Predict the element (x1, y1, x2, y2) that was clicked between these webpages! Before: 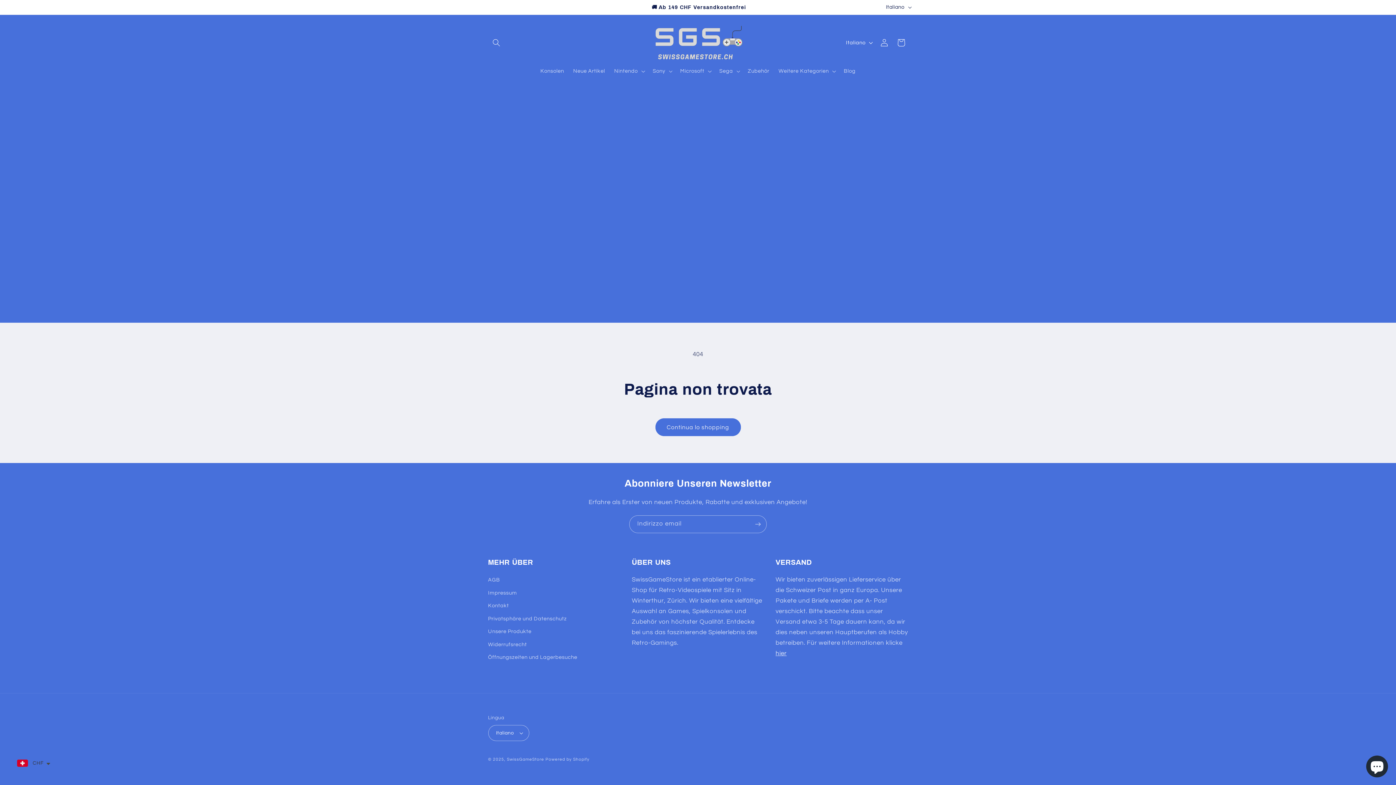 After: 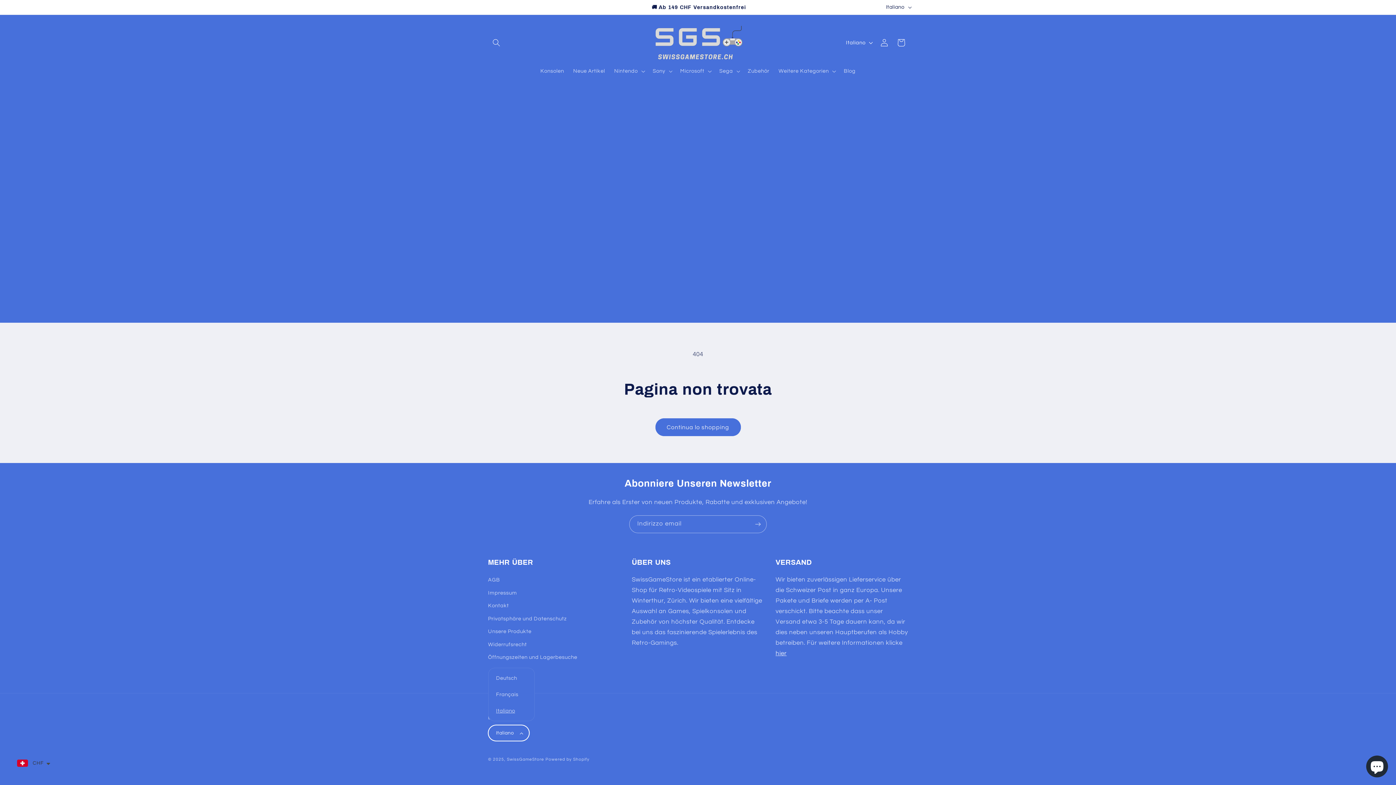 Action: bbox: (488, 725, 529, 741) label: Italiano